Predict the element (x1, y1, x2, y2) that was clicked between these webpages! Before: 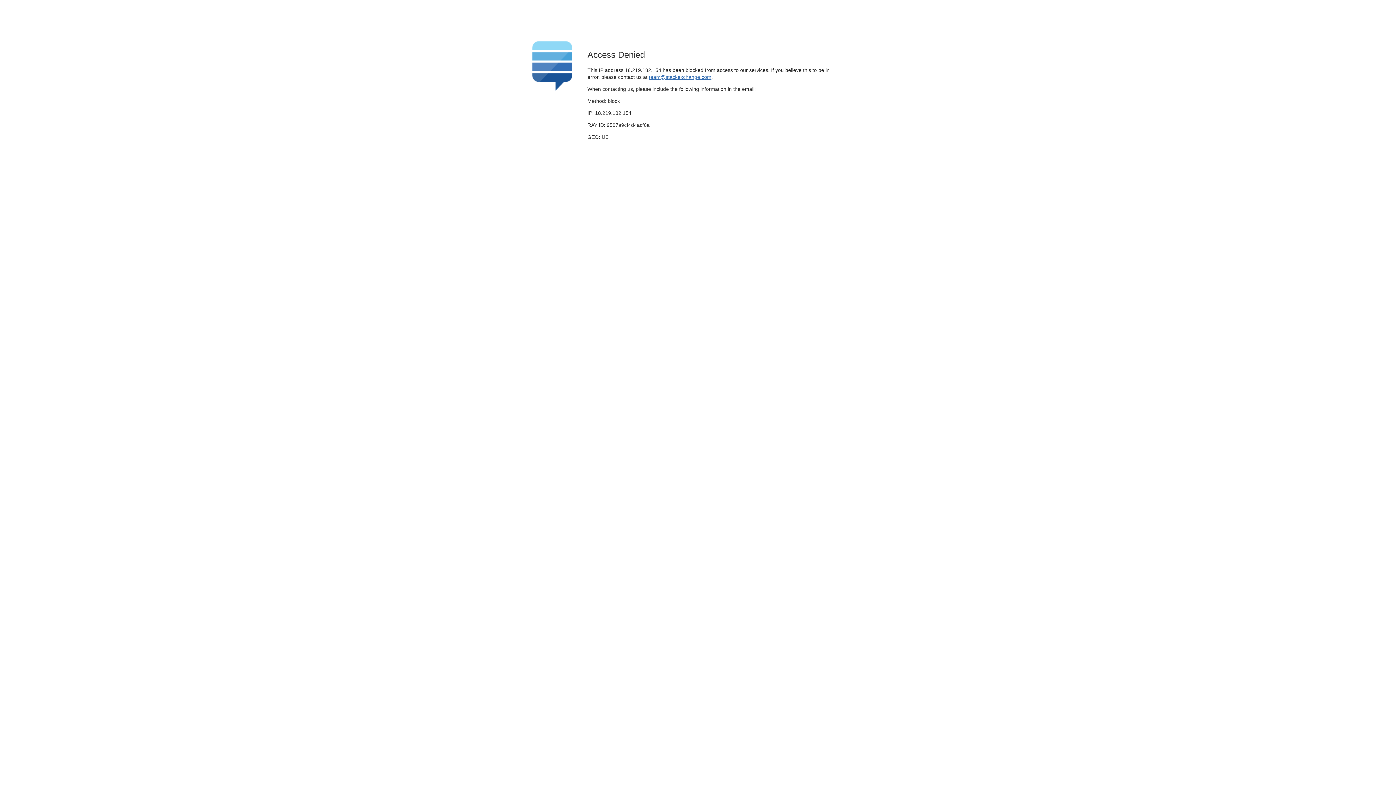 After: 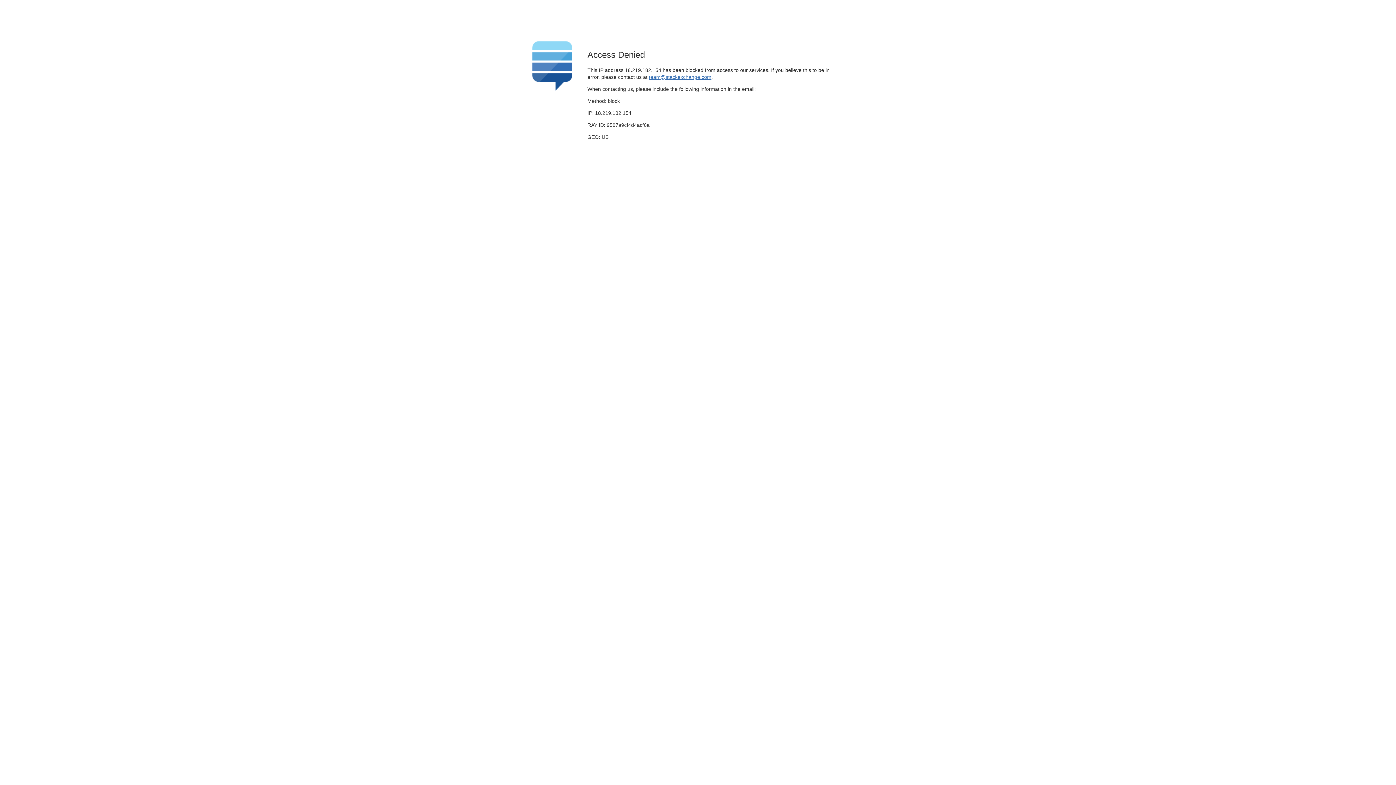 Action: bbox: (649, 74, 711, 79) label: team@stackexchange.com